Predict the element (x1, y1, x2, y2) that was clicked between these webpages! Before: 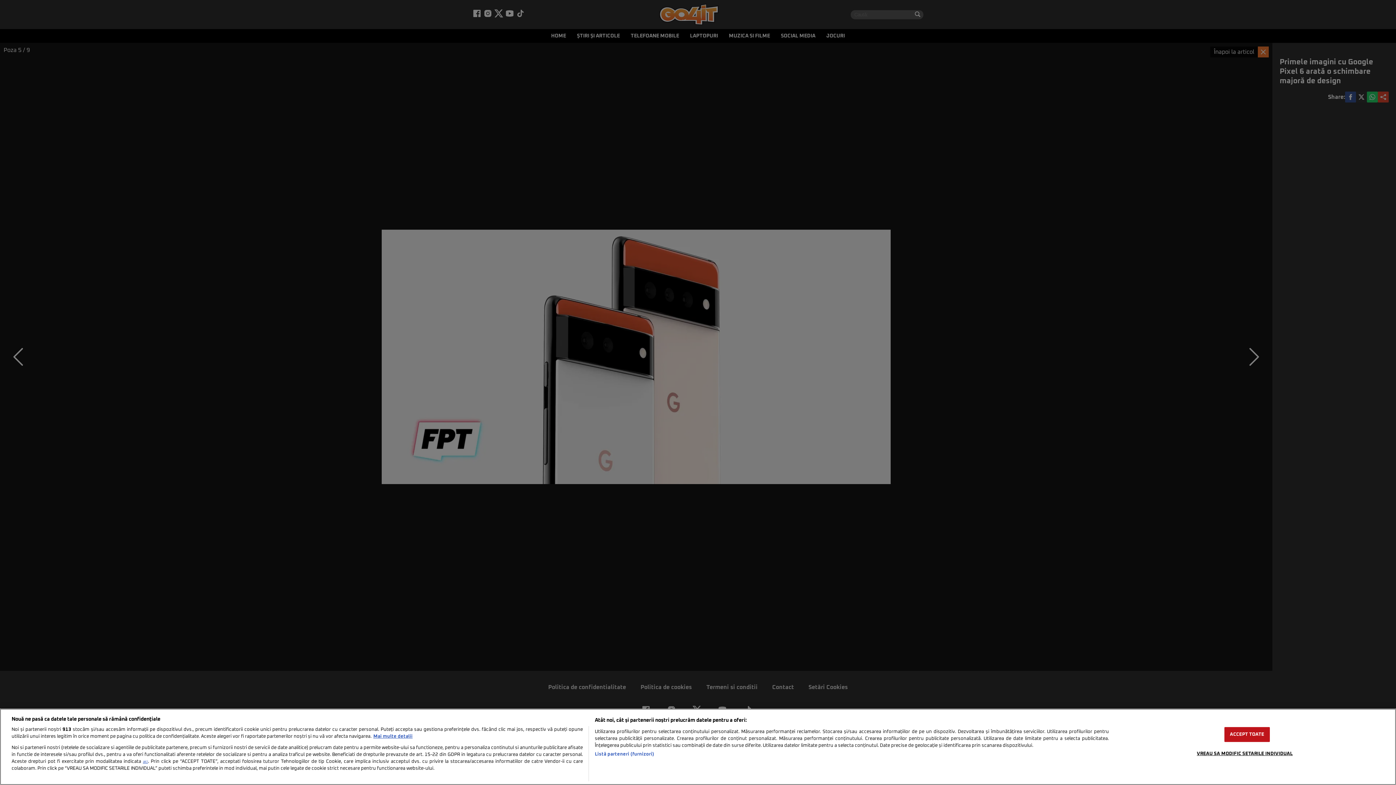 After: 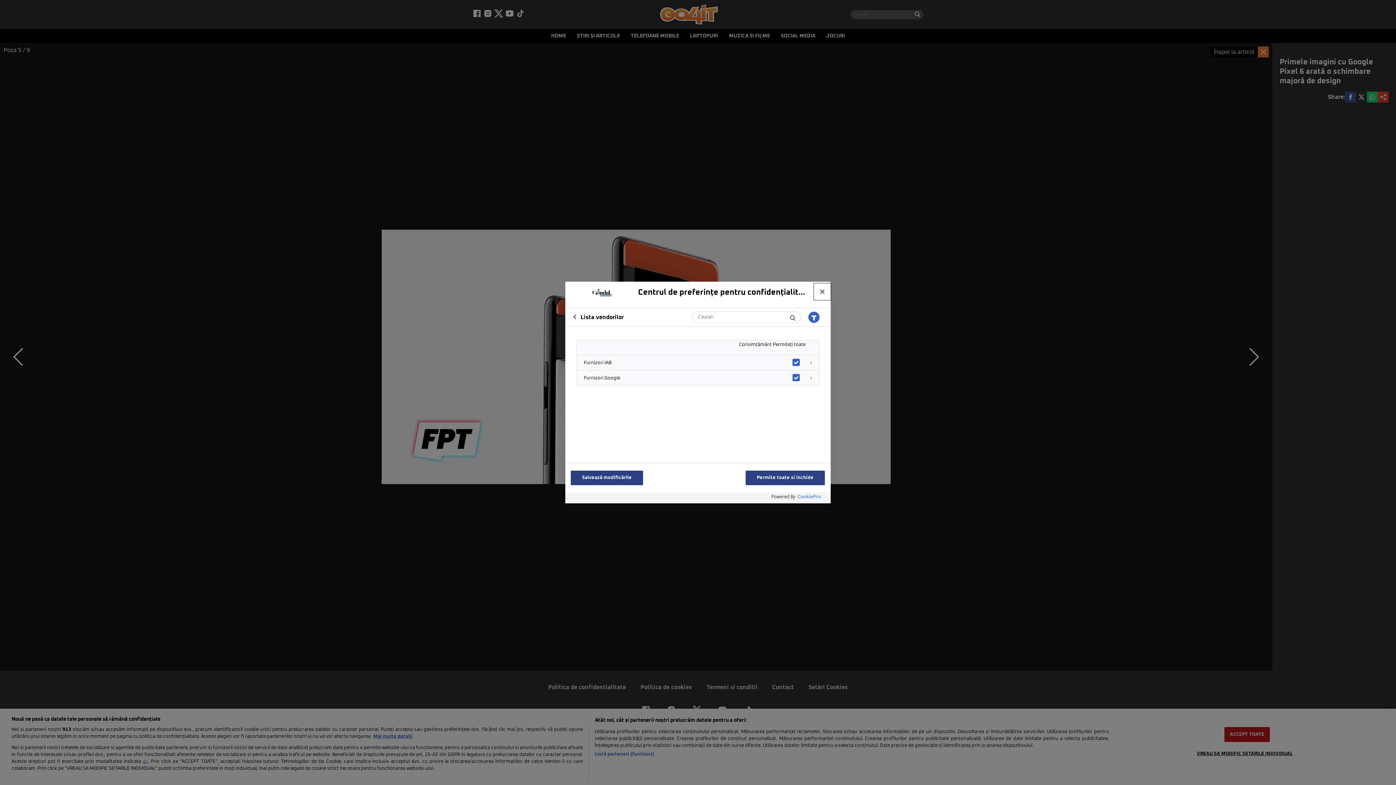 Action: bbox: (594, 751, 654, 758) label: Listă parteneri (furnizori)